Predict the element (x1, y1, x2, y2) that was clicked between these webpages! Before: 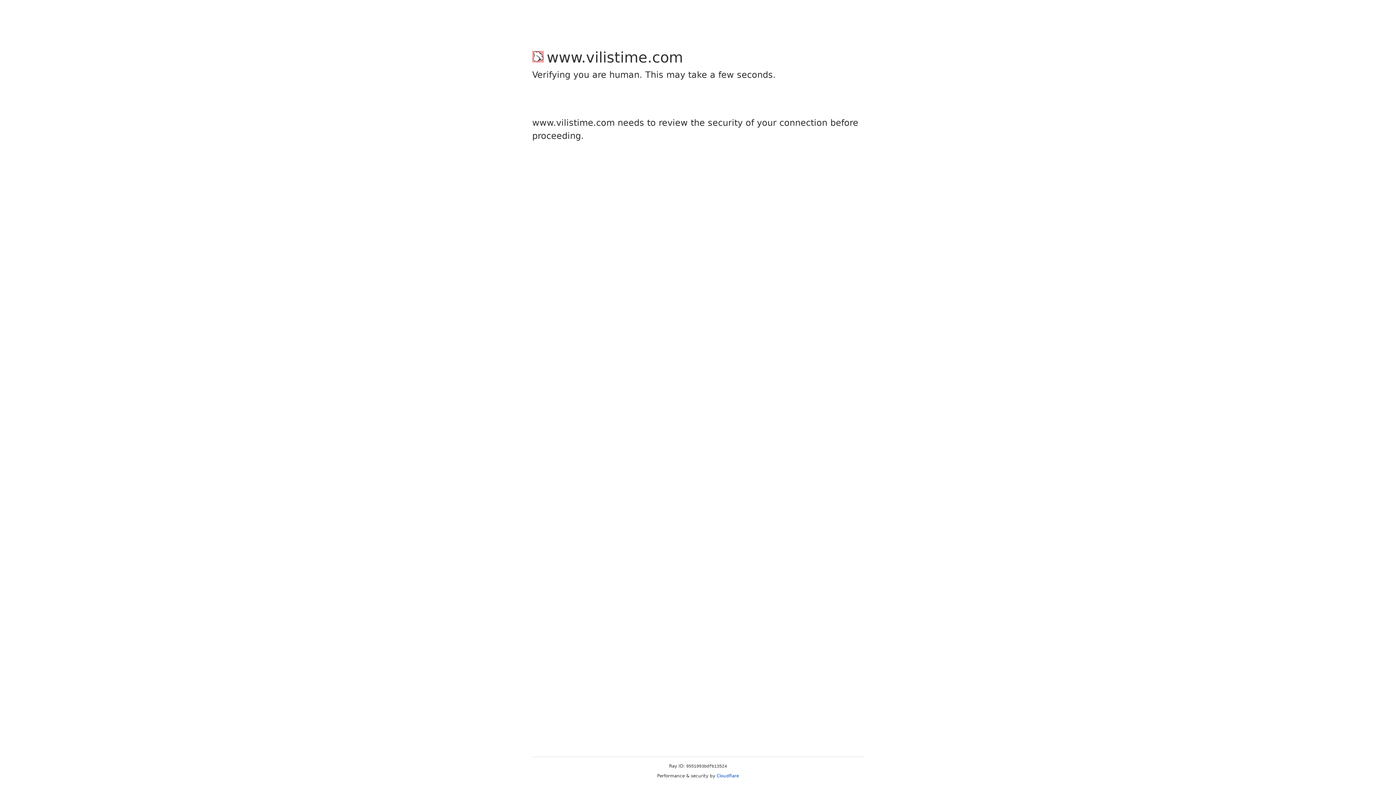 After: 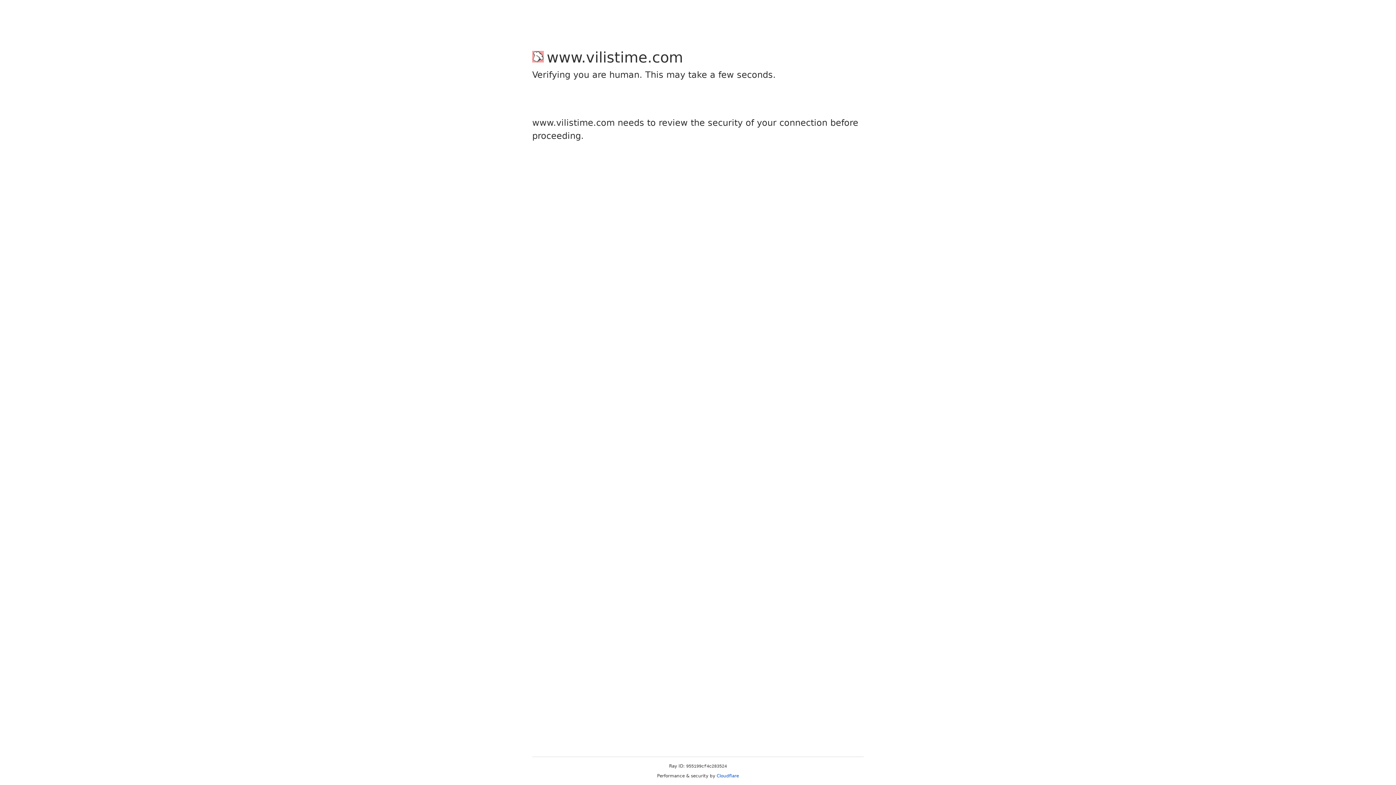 Action: bbox: (716, 773, 739, 778) label: Cloudflare